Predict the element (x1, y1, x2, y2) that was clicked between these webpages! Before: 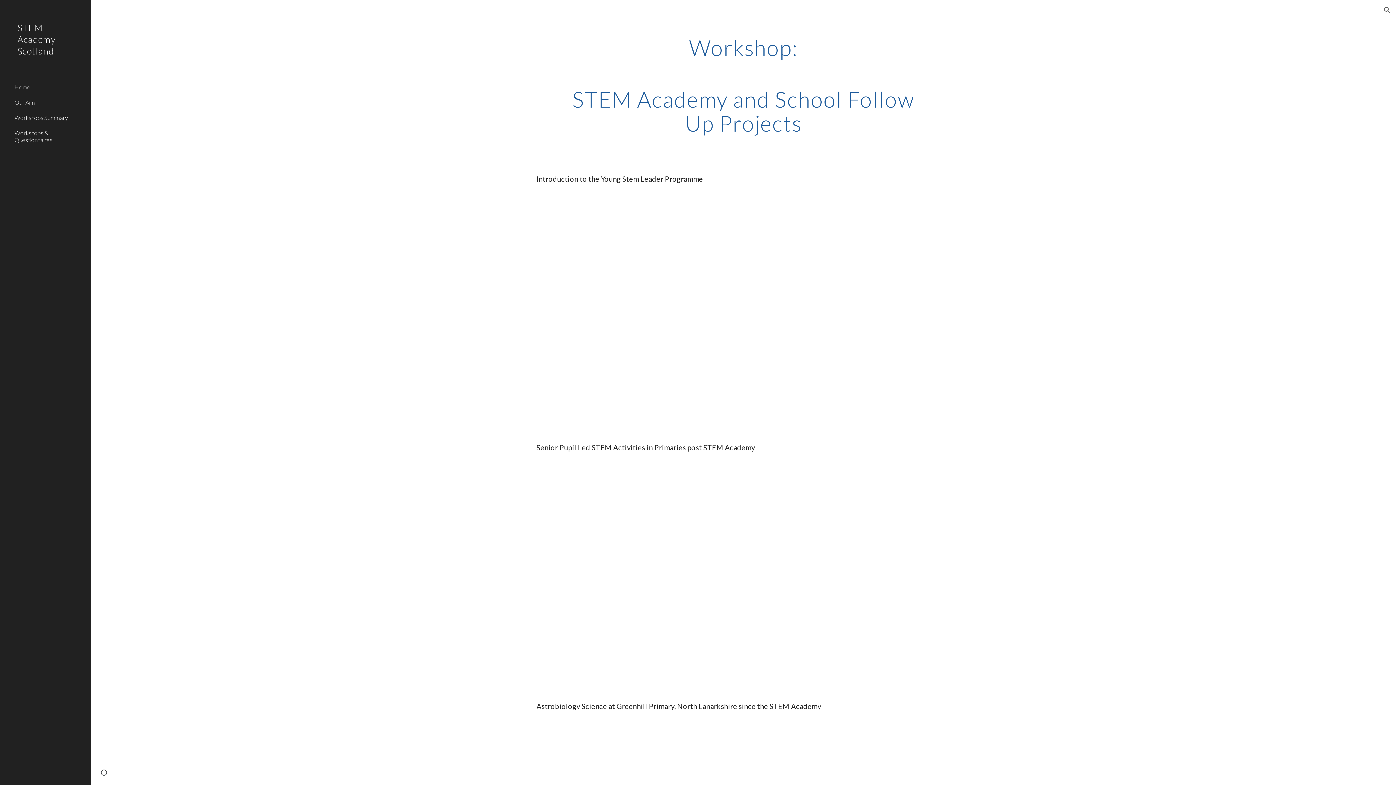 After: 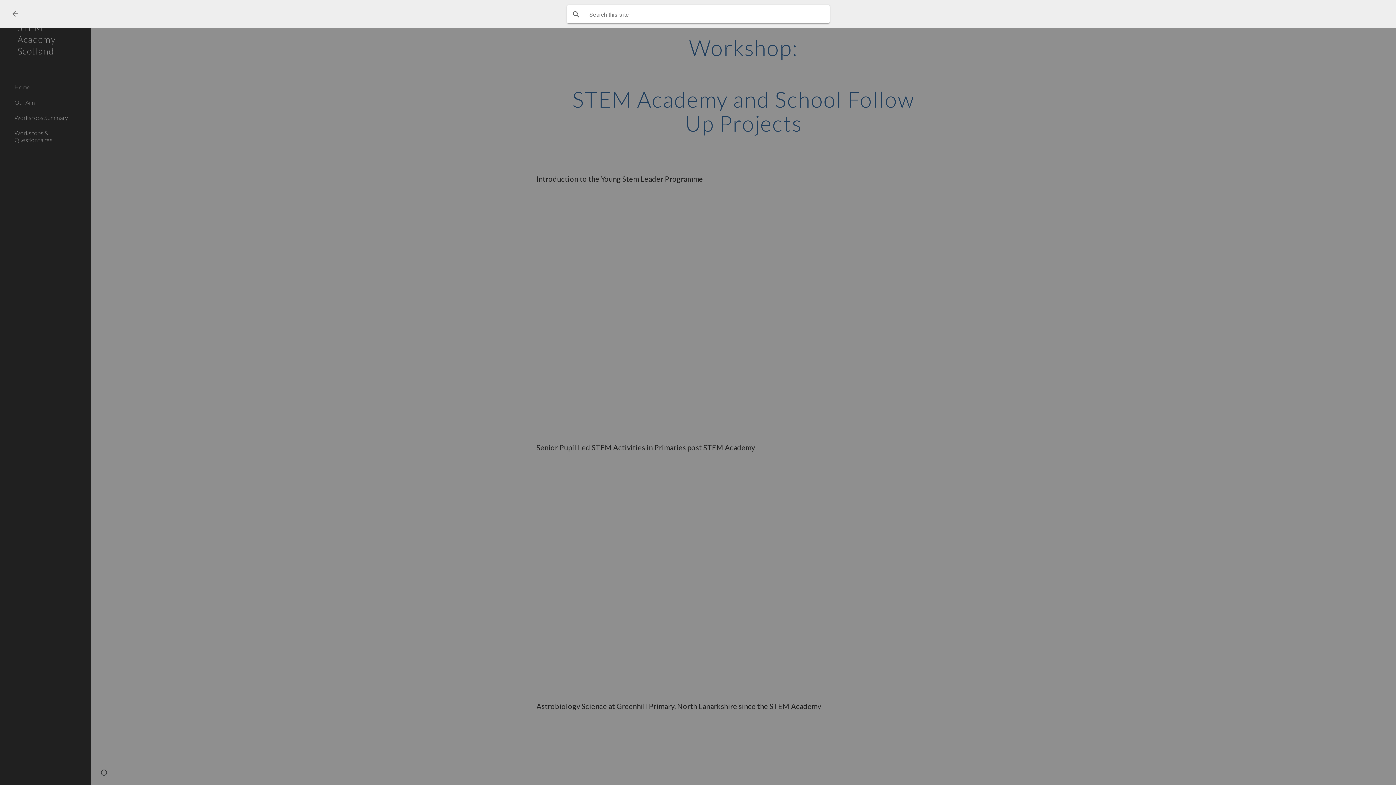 Action: bbox: (1378, 1, 1396, 18) label: Open search bar